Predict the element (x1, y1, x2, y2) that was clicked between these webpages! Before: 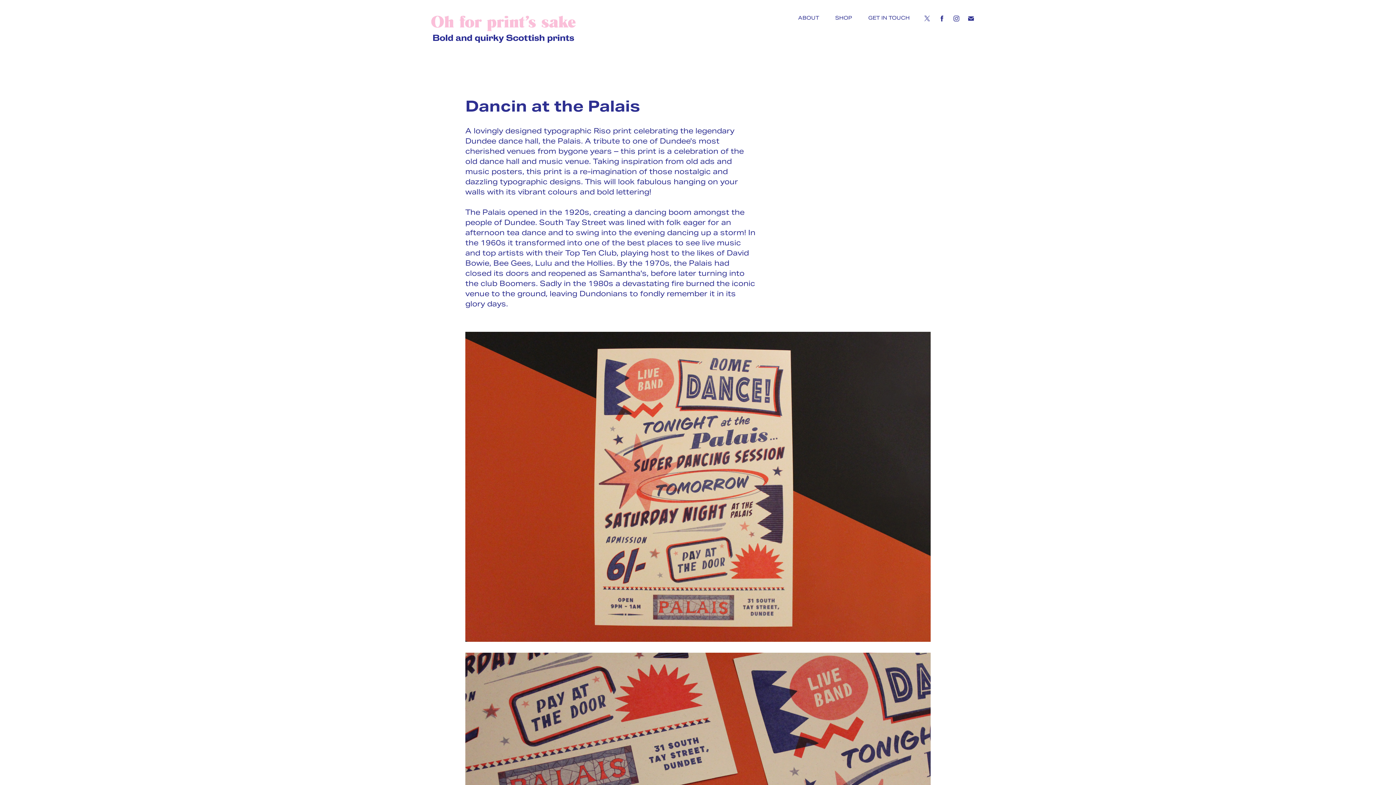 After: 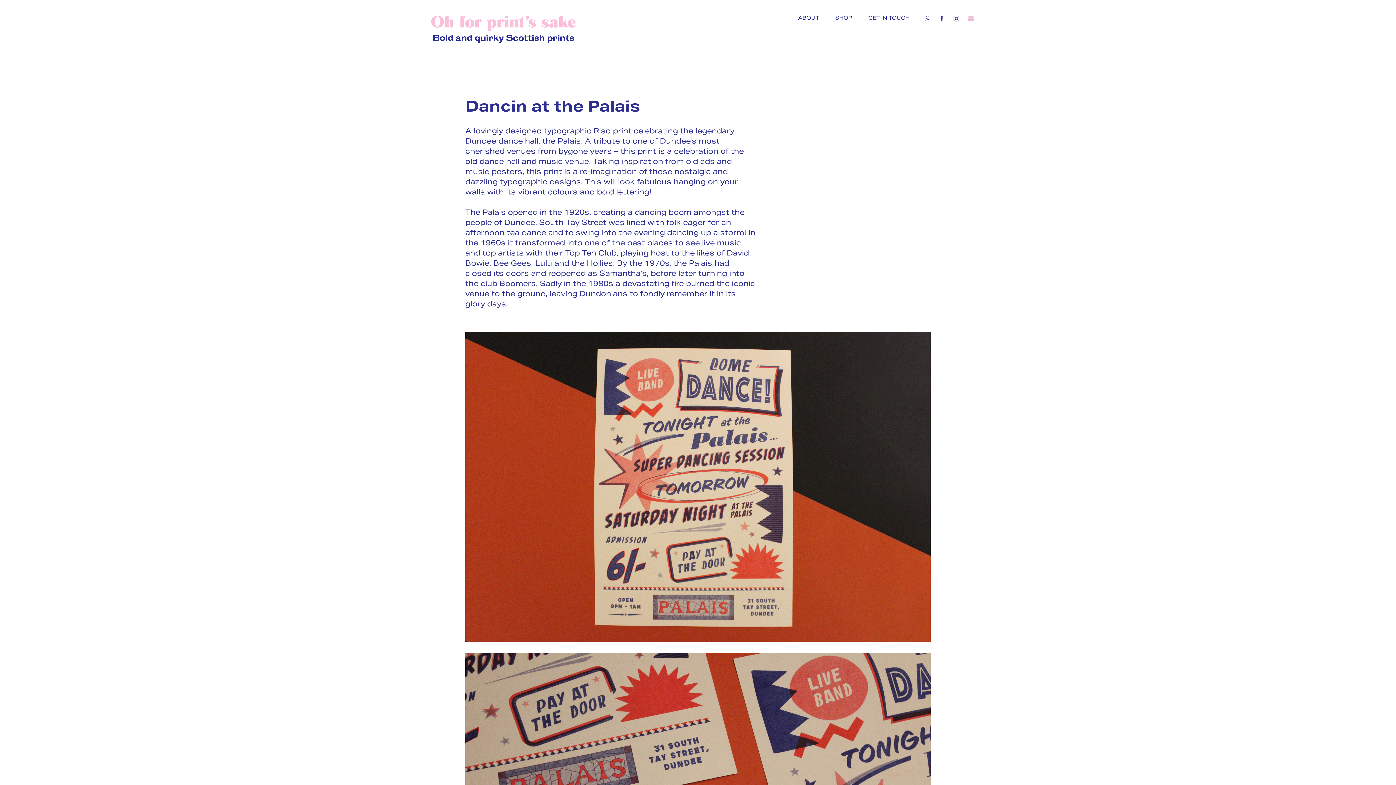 Action: bbox: (965, 13, 976, 24)